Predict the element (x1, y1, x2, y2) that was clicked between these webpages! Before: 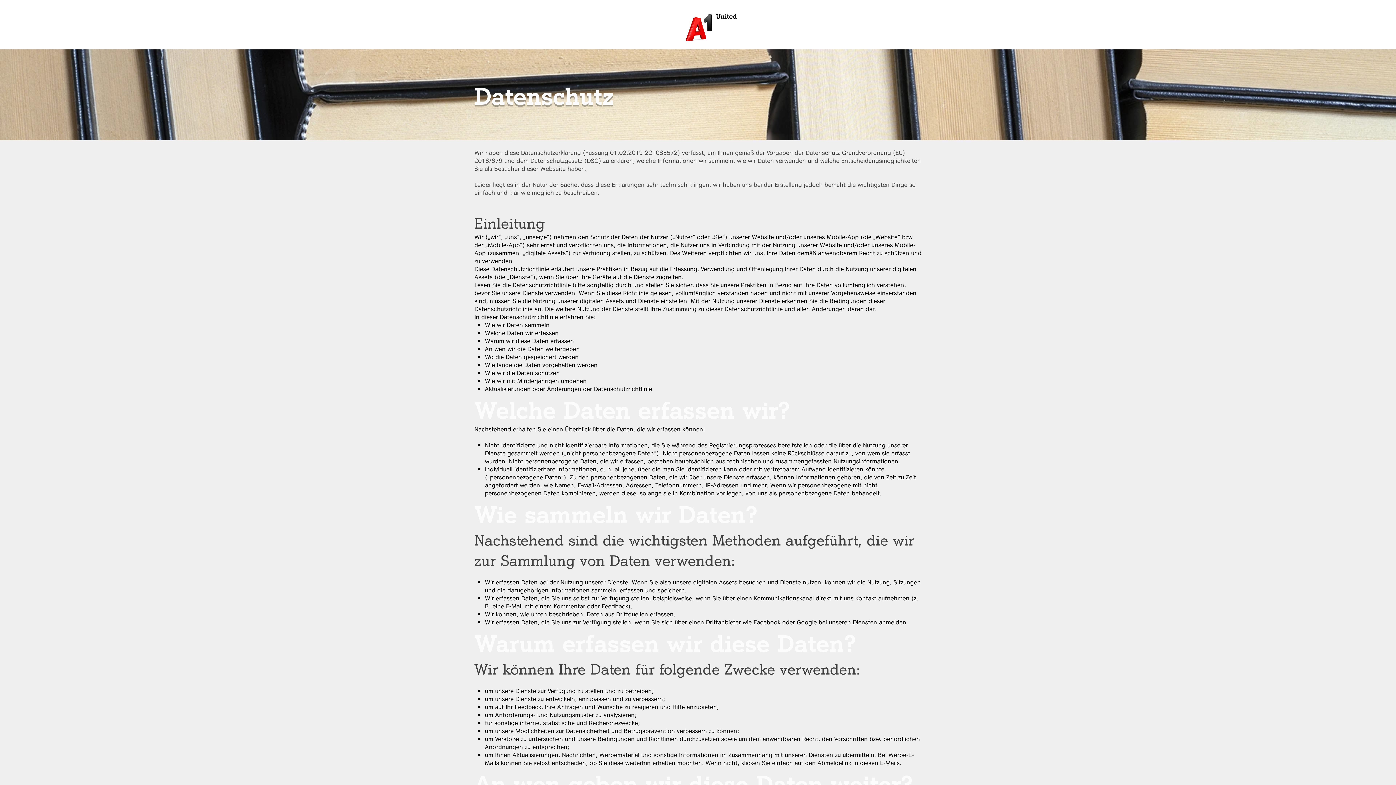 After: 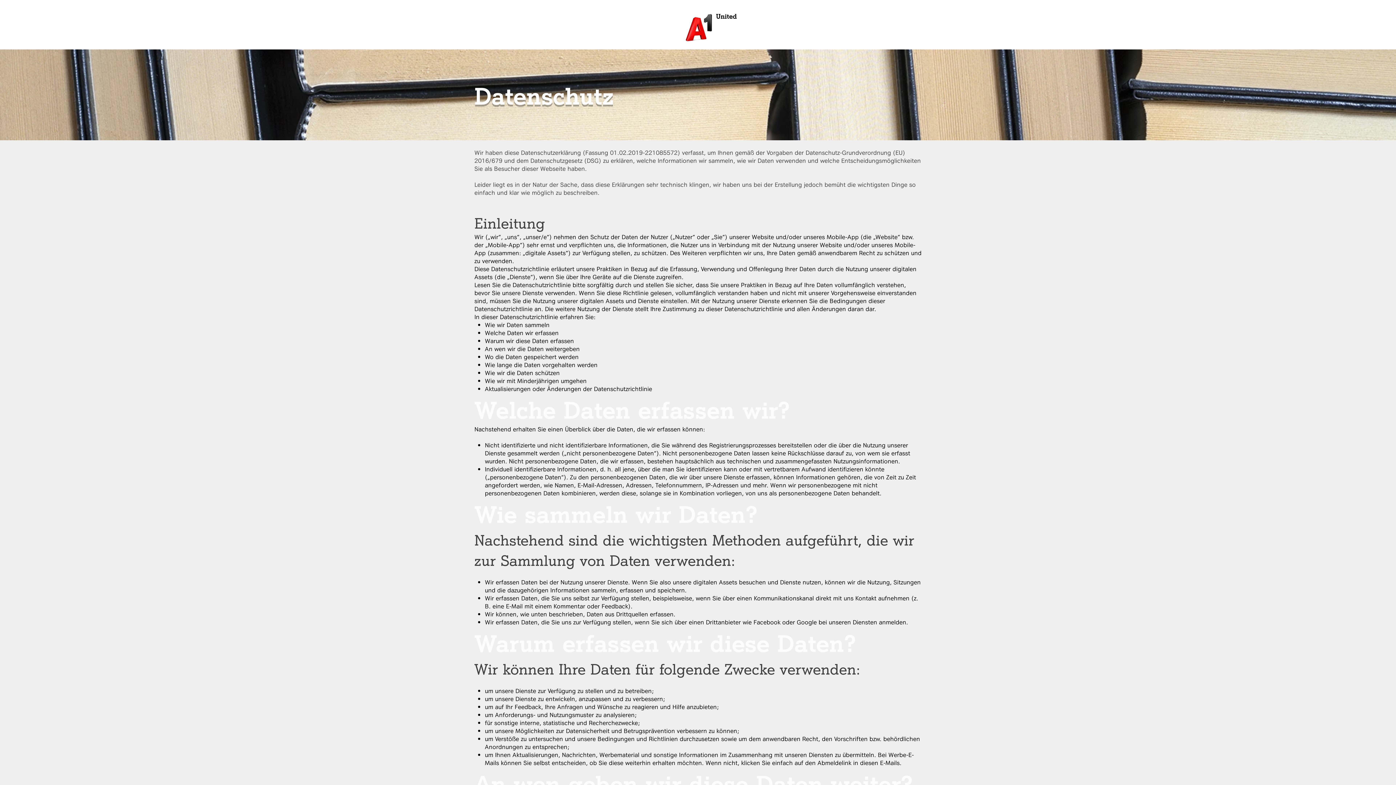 Action: label: Datenschutzgesetz (DSG) bbox: (530, 156, 601, 164)